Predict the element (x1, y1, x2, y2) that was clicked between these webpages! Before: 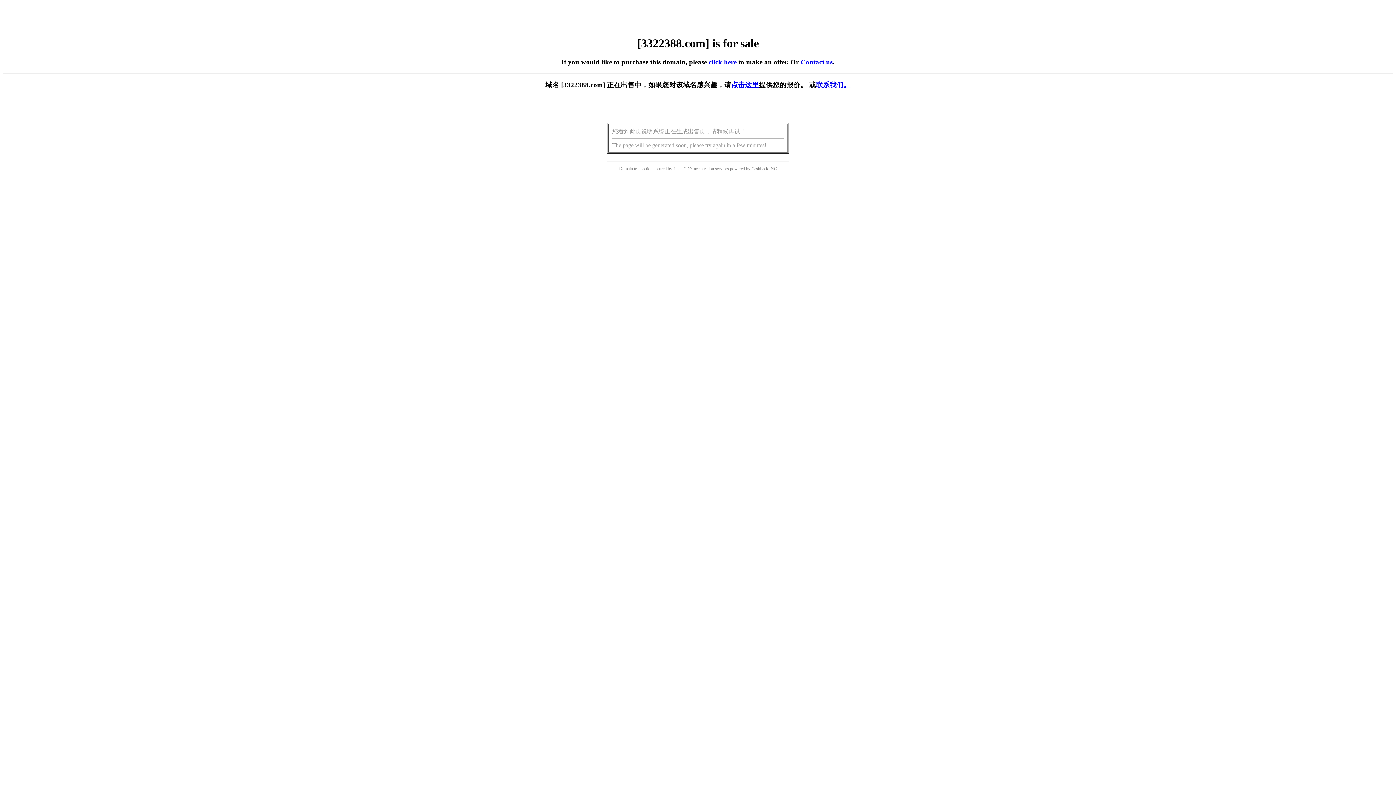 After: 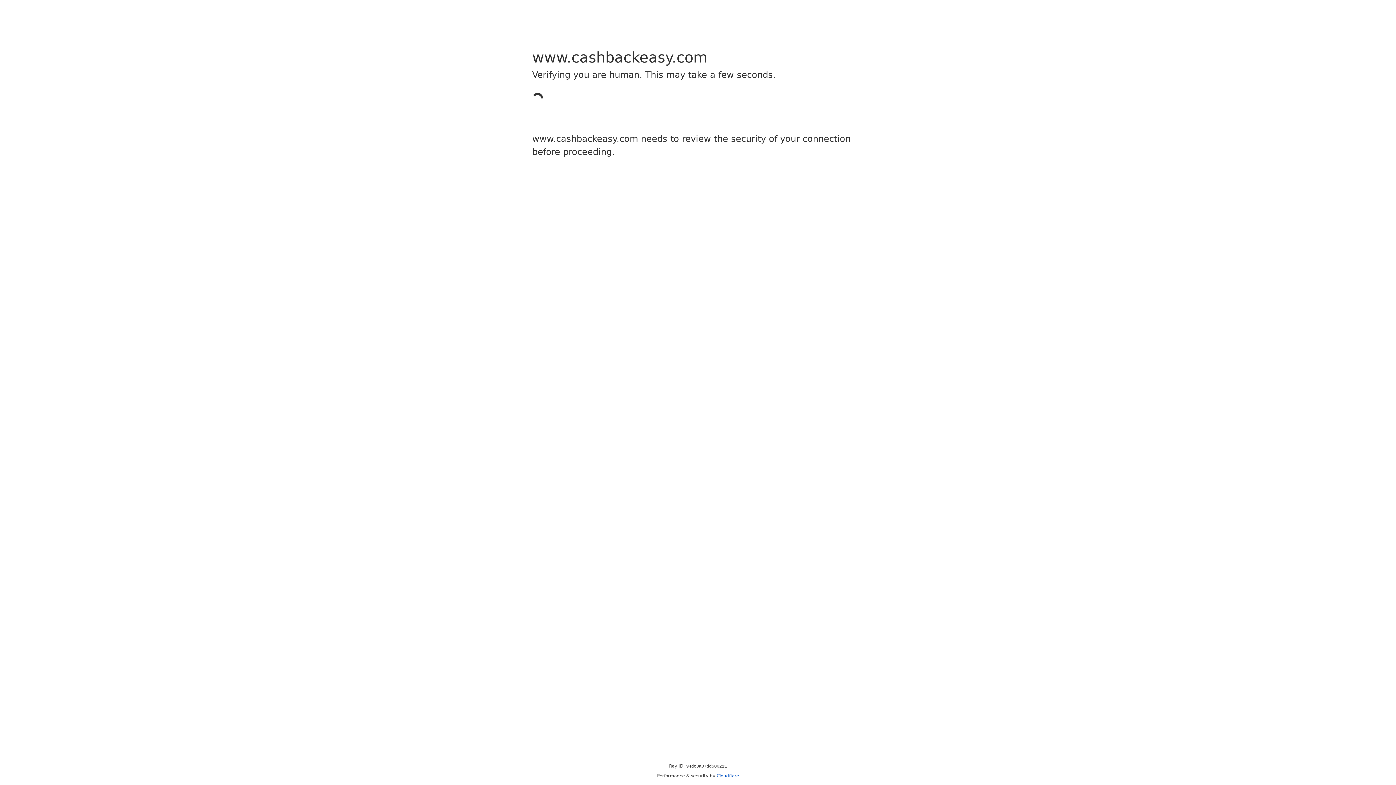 Action: label: Cashback bbox: (751, 166, 768, 171)